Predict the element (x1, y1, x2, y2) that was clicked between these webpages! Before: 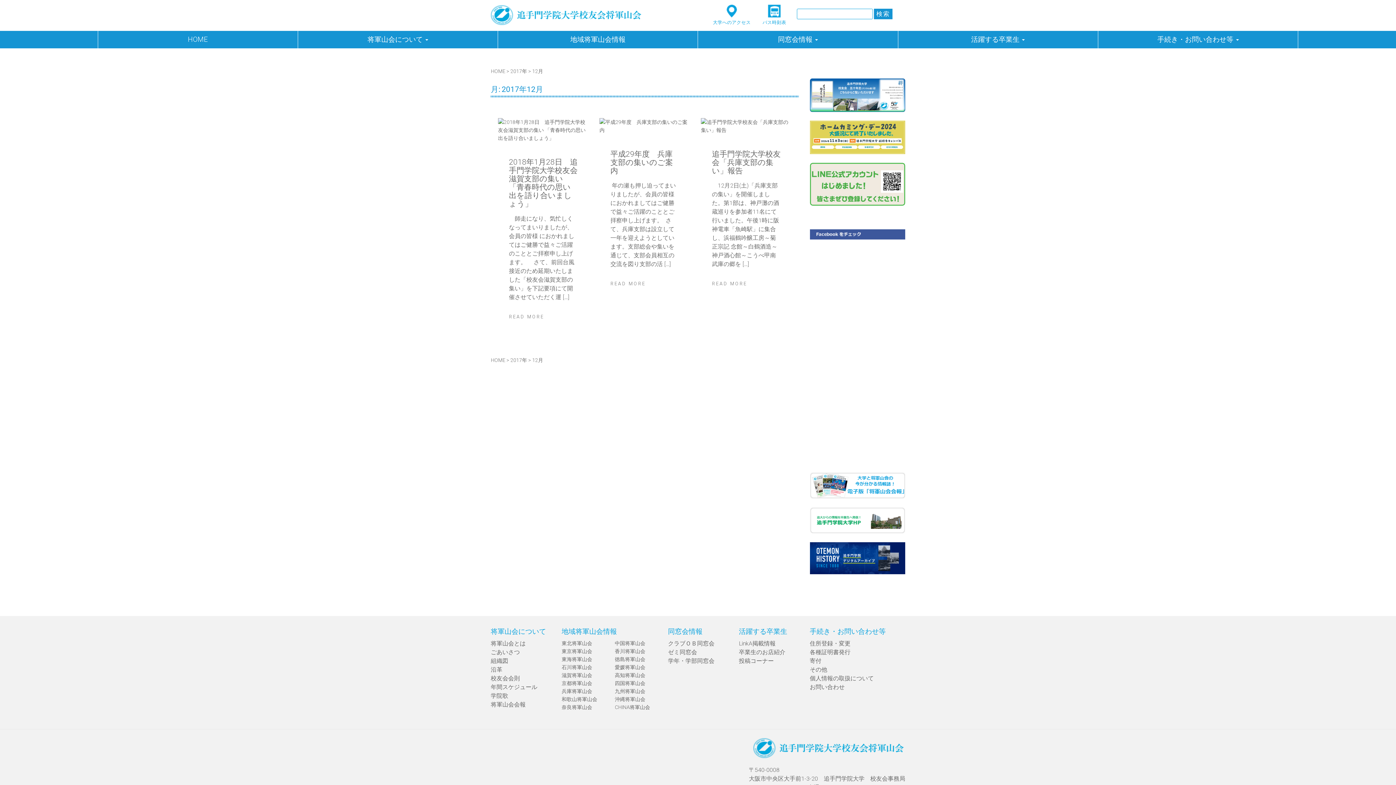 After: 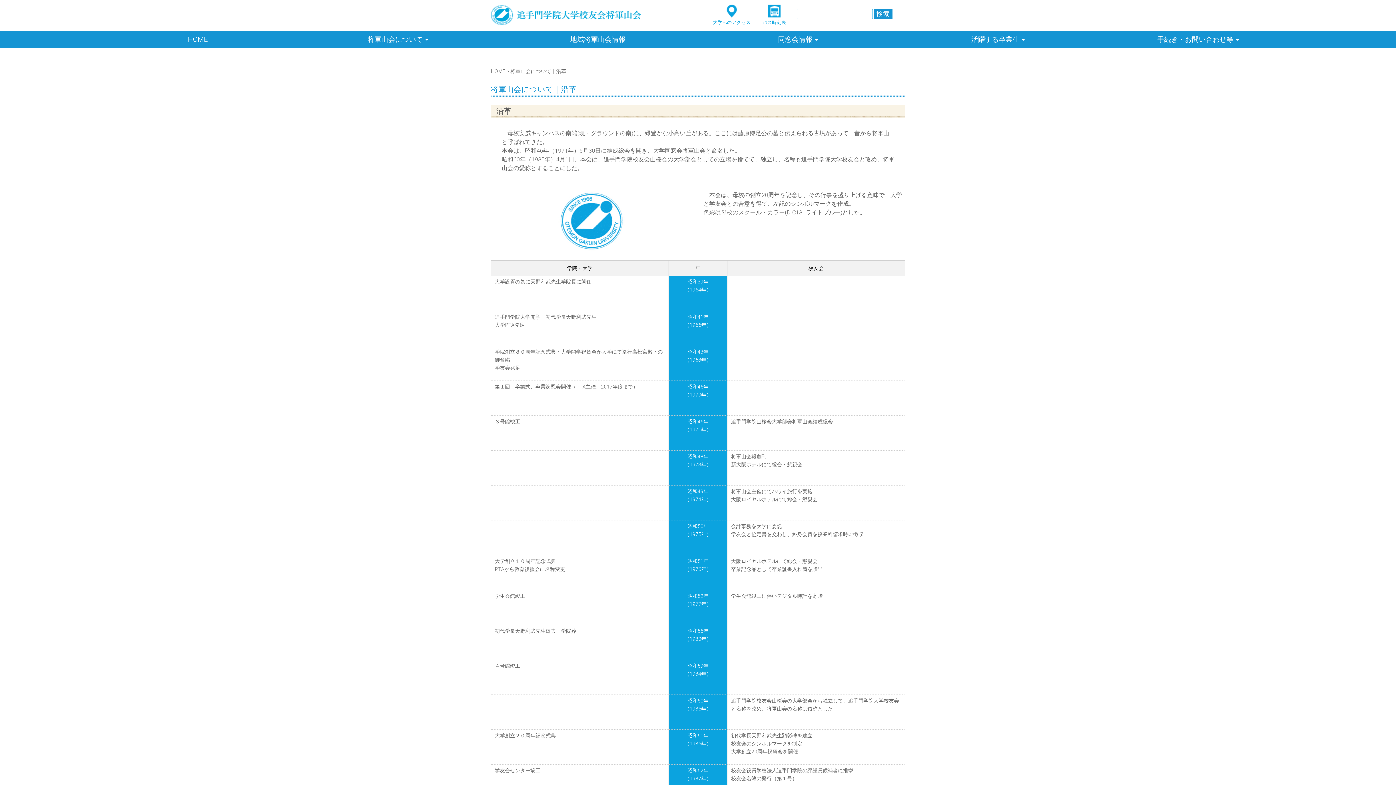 Action: bbox: (490, 666, 502, 673) label: 沿革